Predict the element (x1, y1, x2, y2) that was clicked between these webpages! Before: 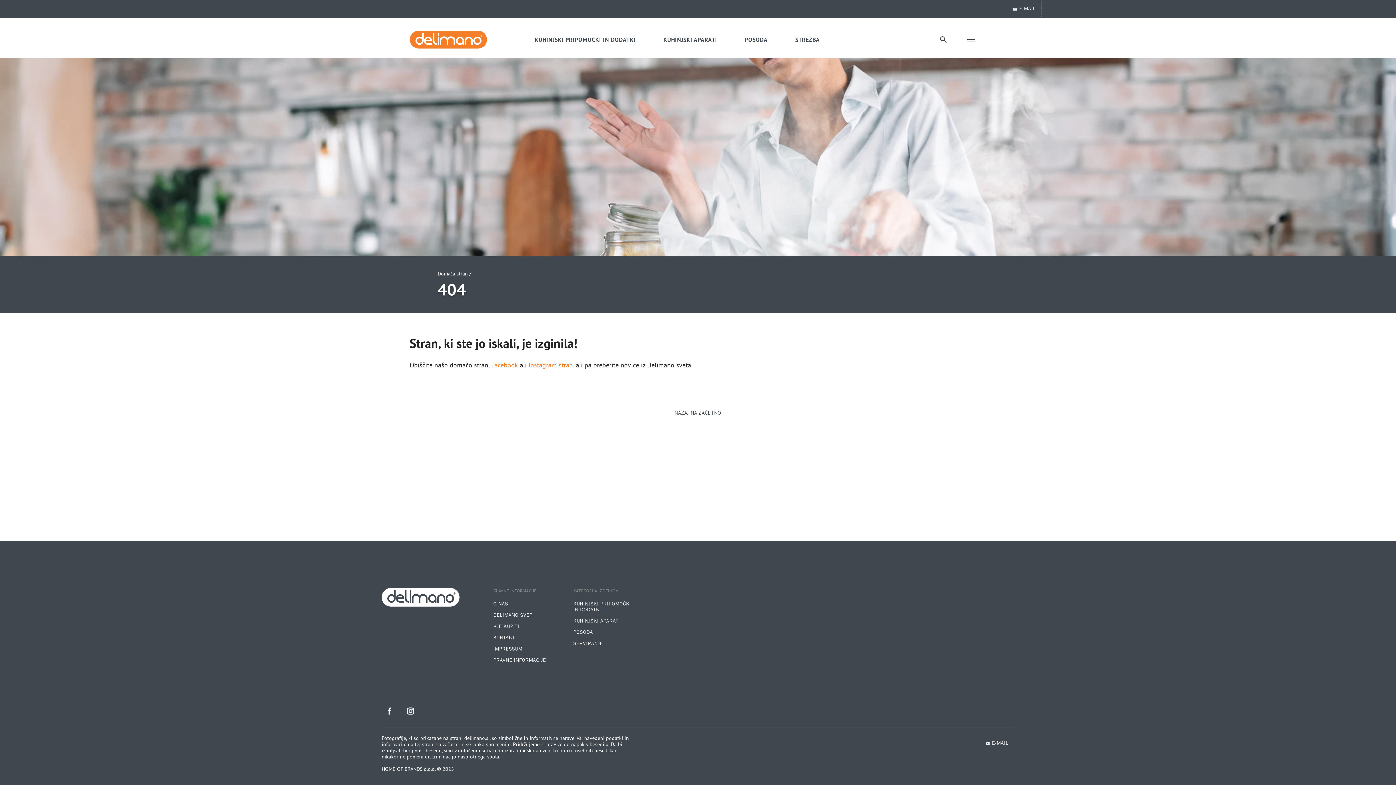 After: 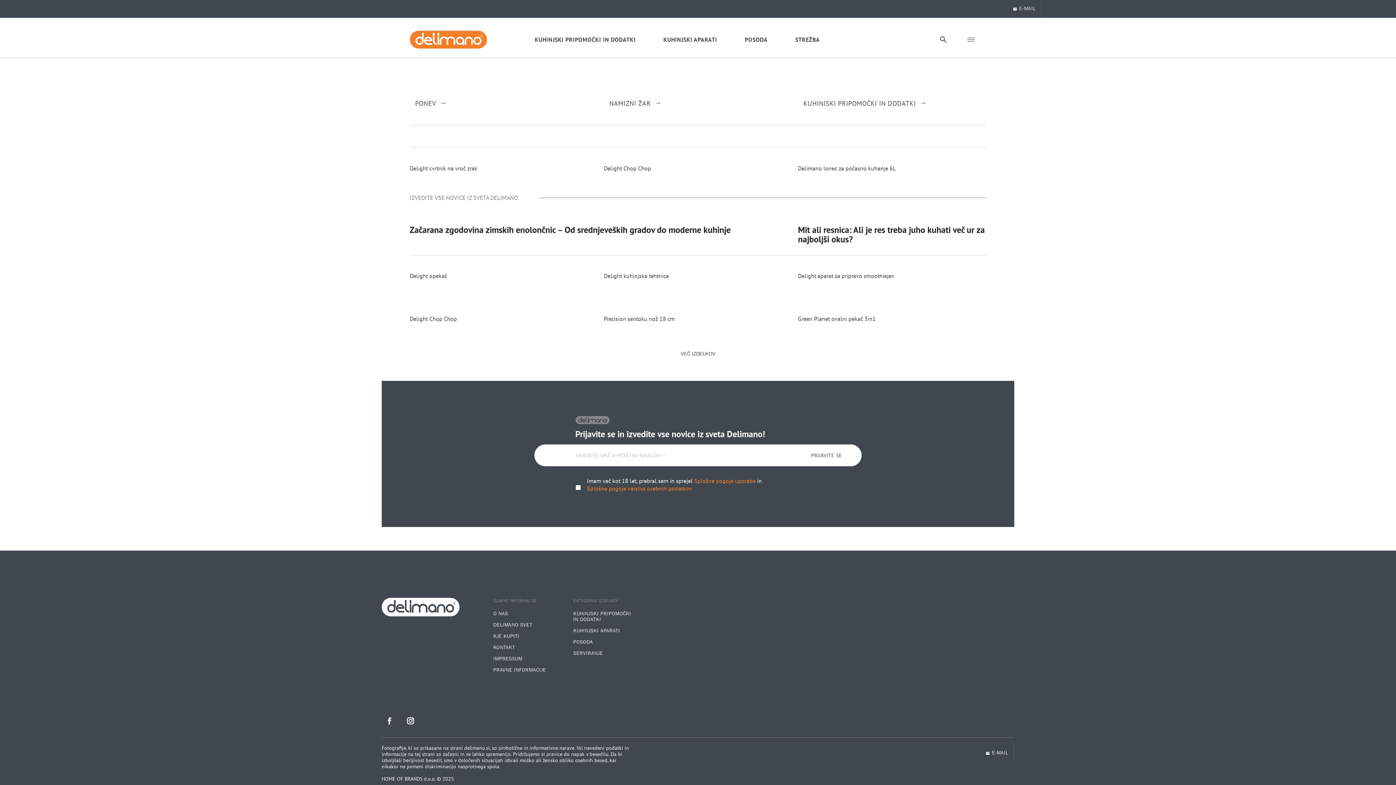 Action: label: Domača stran / bbox: (437, 270, 471, 277)